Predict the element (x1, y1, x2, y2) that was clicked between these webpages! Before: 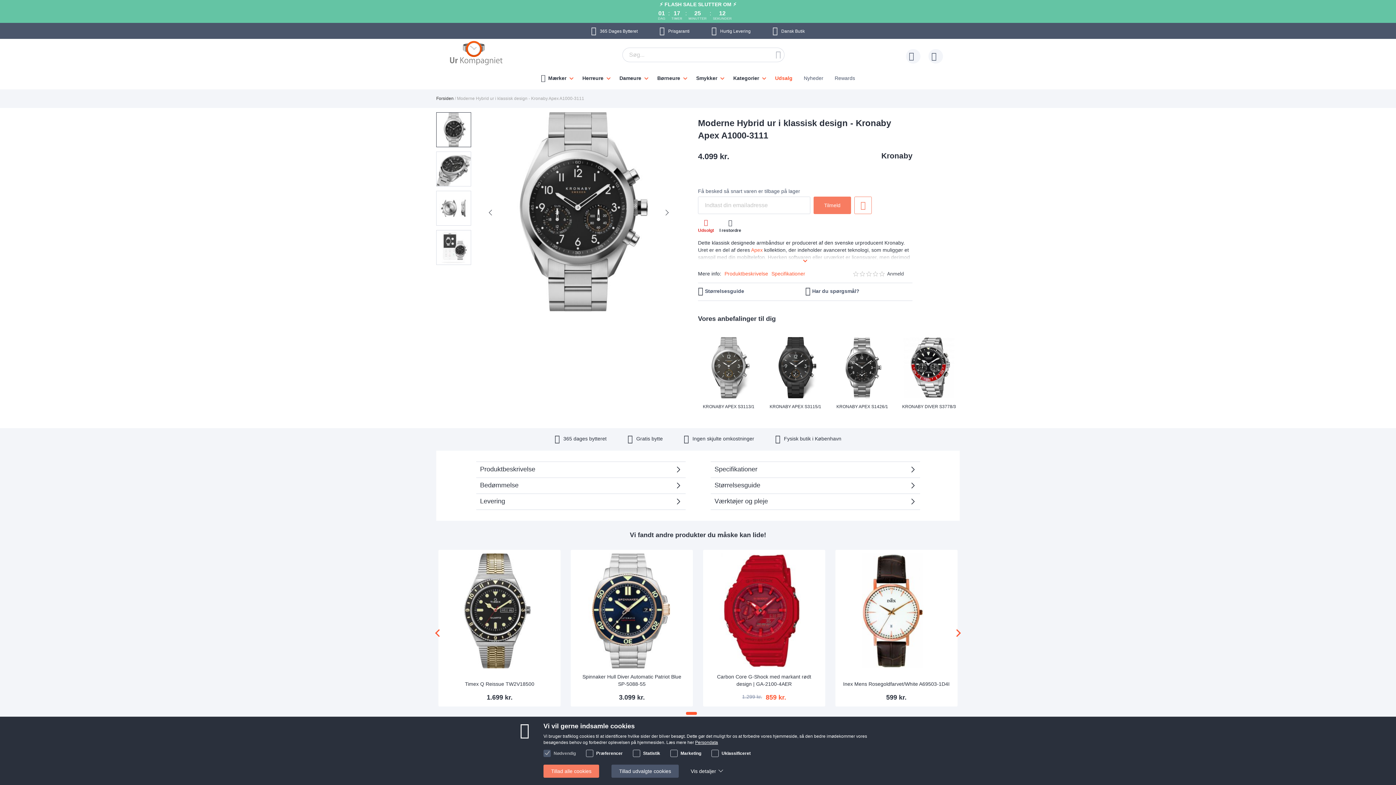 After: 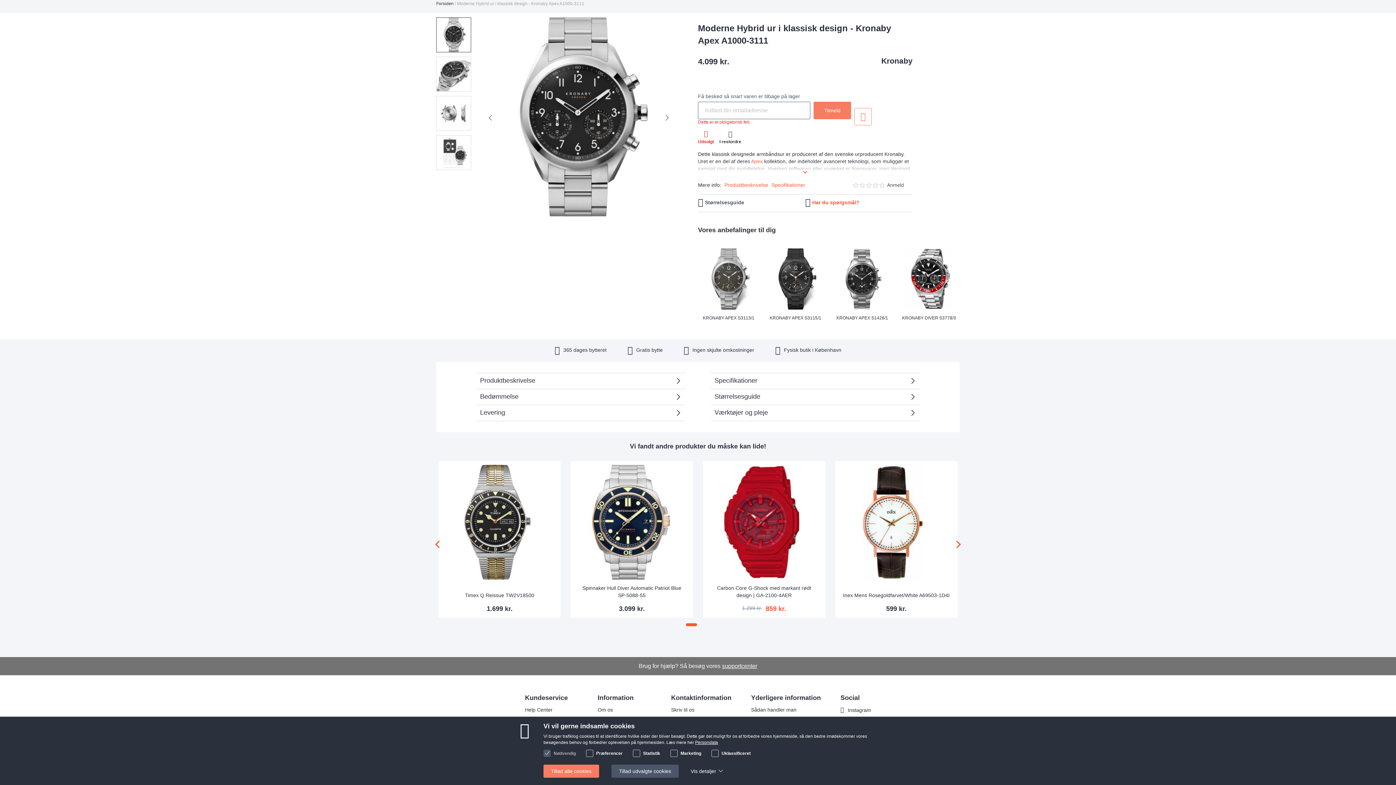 Action: bbox: (813, 196, 851, 214) label: Tilmeld